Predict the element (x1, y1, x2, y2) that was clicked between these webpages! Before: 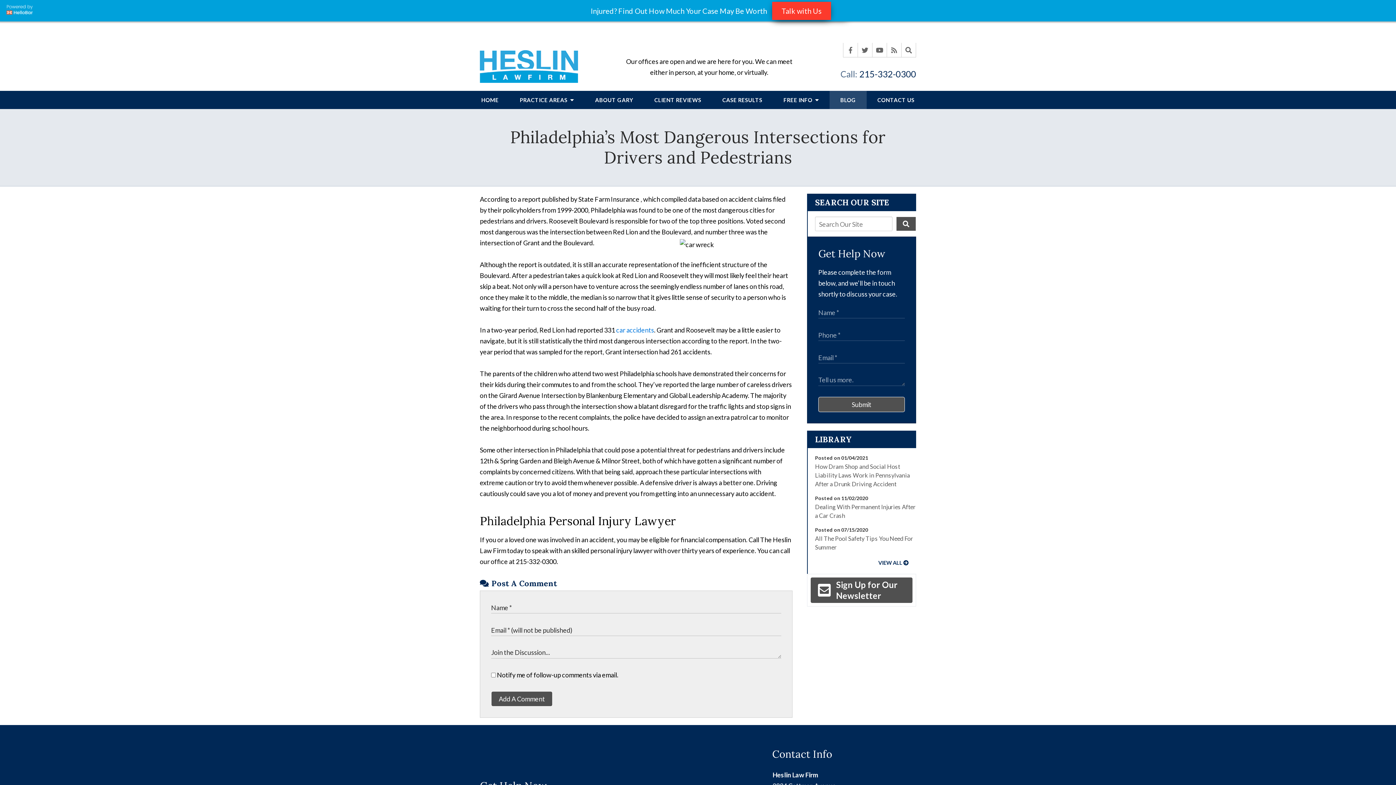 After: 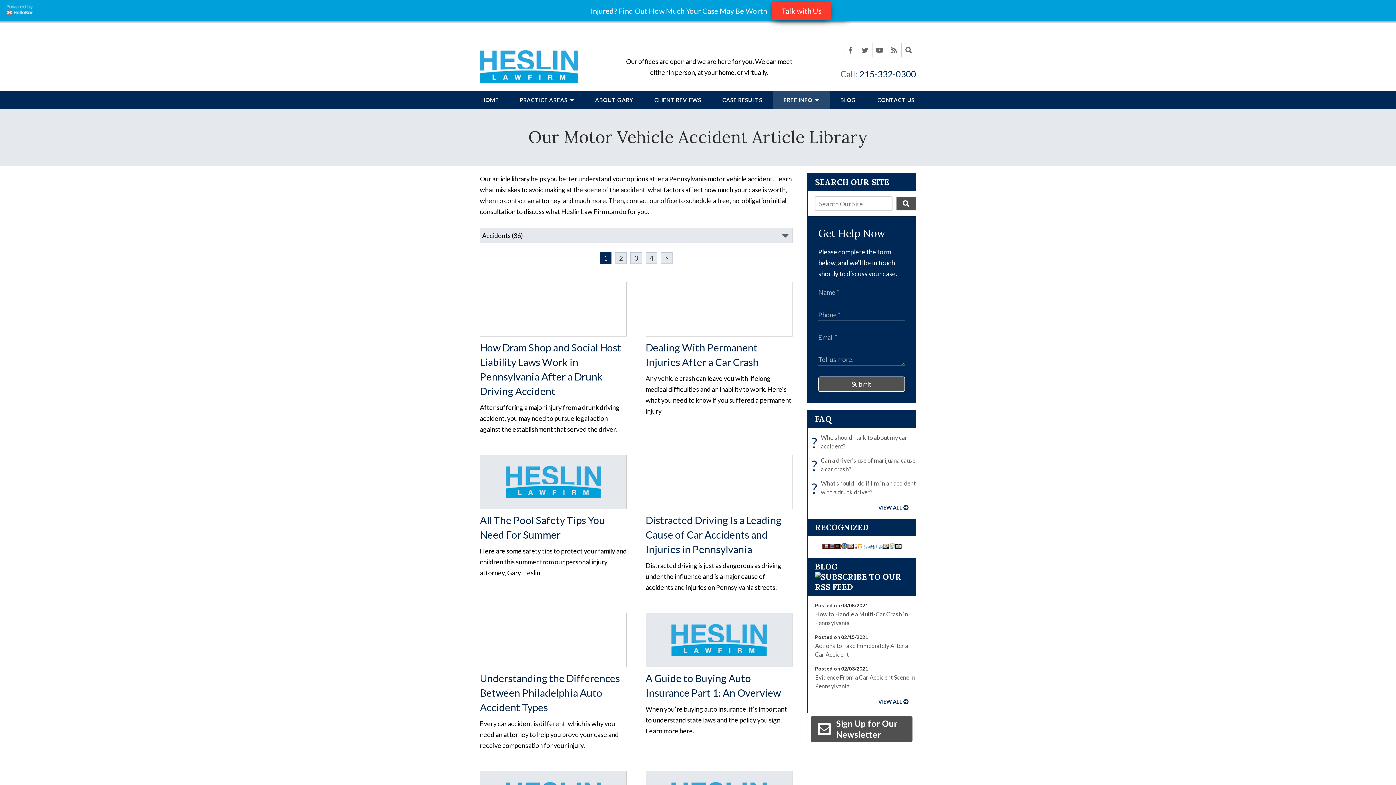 Action: bbox: (815, 410, 852, 421) label: LIBRARY